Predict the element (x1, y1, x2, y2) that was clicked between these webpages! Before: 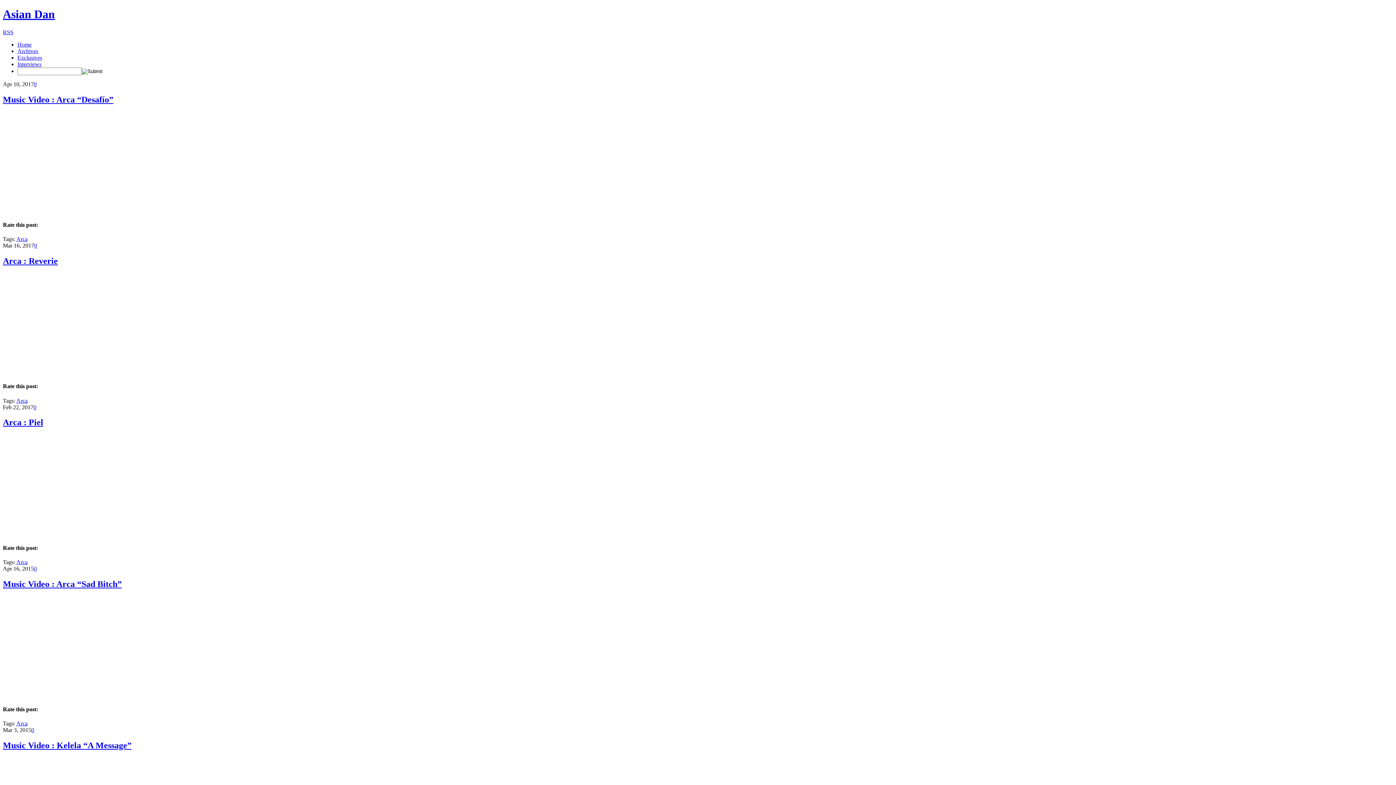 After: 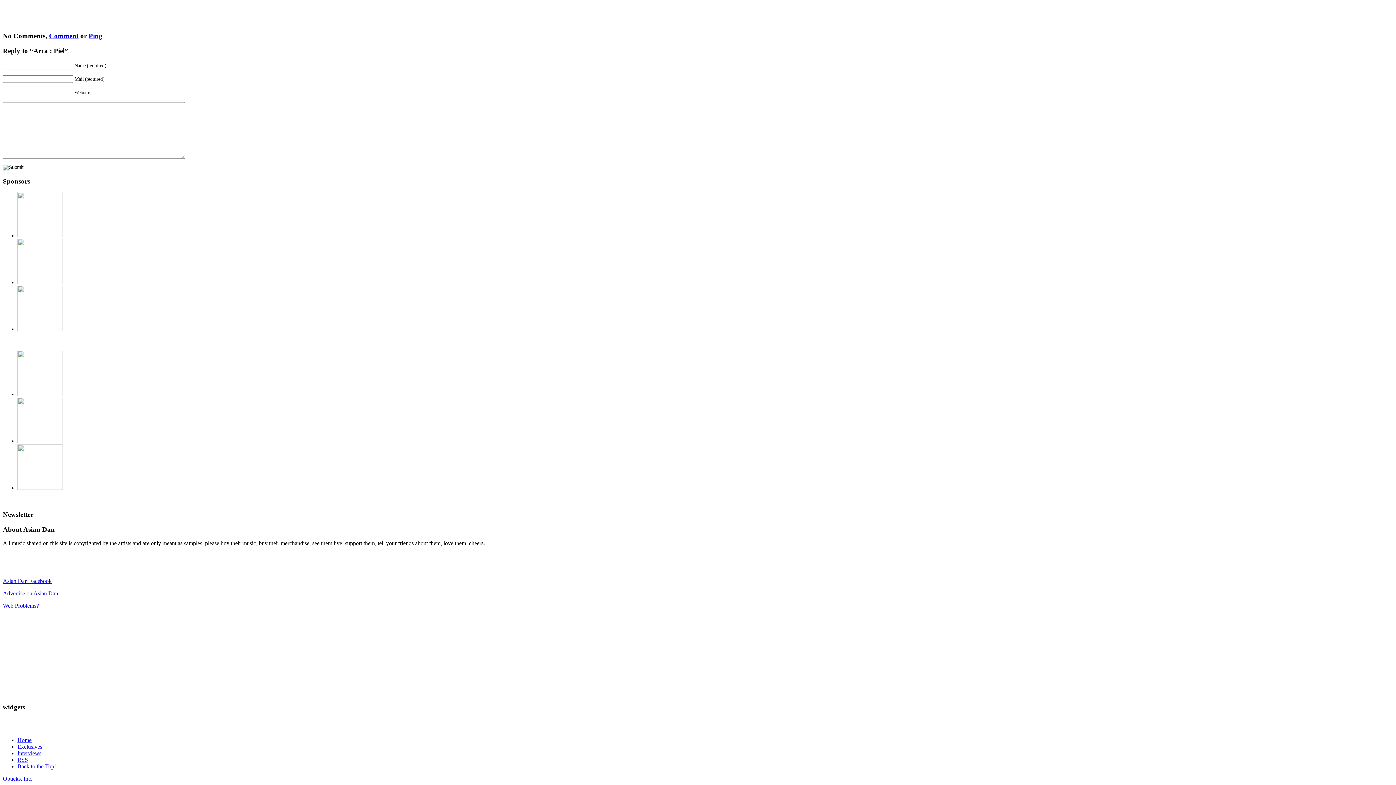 Action: bbox: (33, 404, 36, 410) label: 0